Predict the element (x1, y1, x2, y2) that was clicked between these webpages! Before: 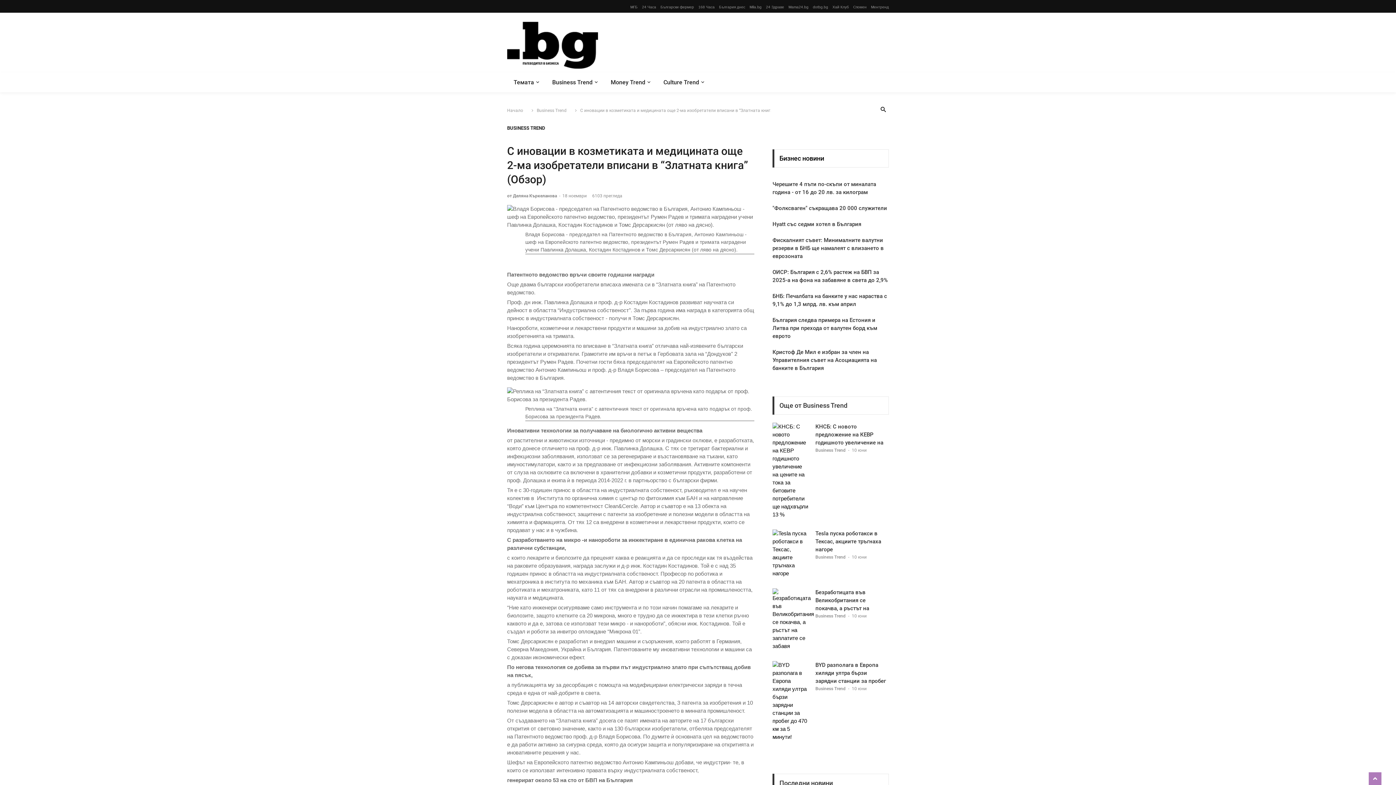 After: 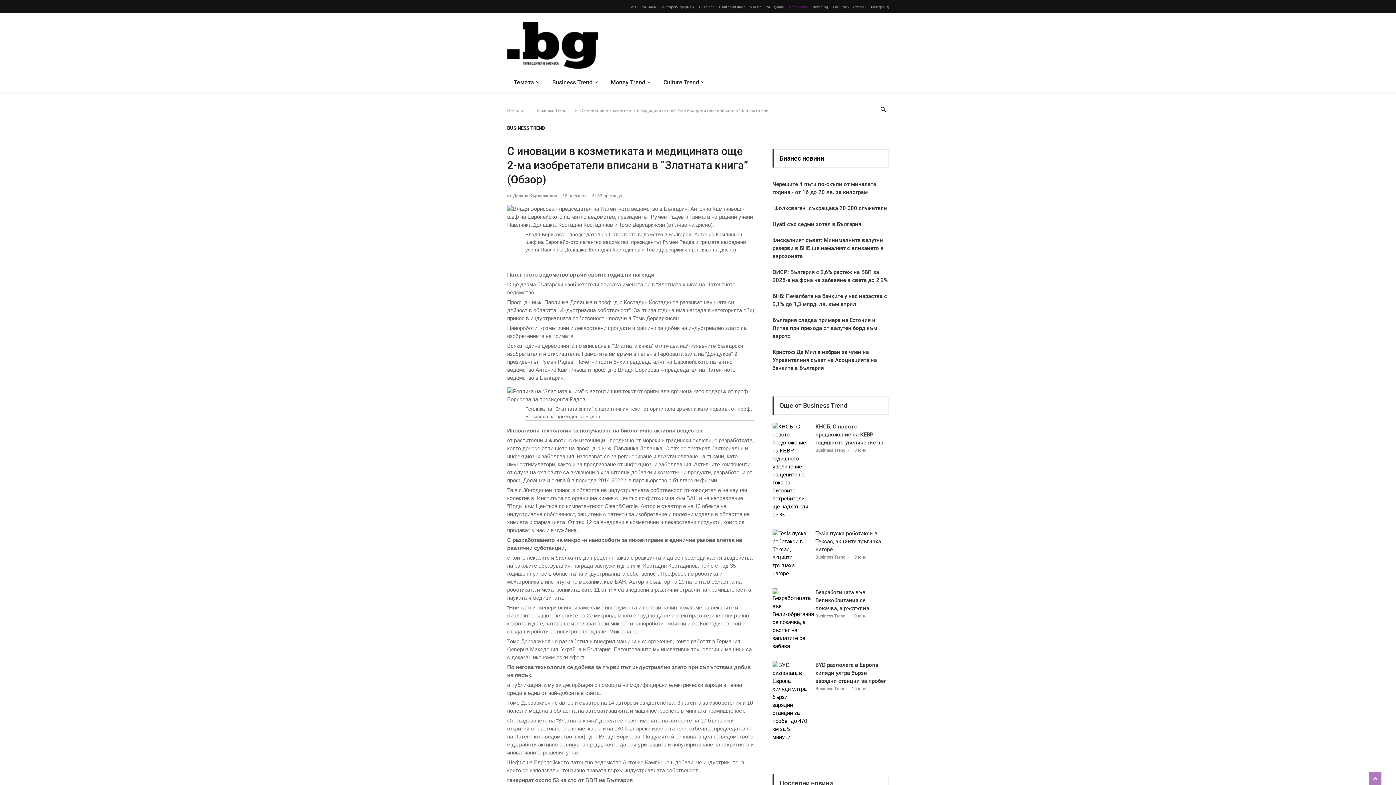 Action: bbox: (788, 4, 808, 8) label: Mama24.bg